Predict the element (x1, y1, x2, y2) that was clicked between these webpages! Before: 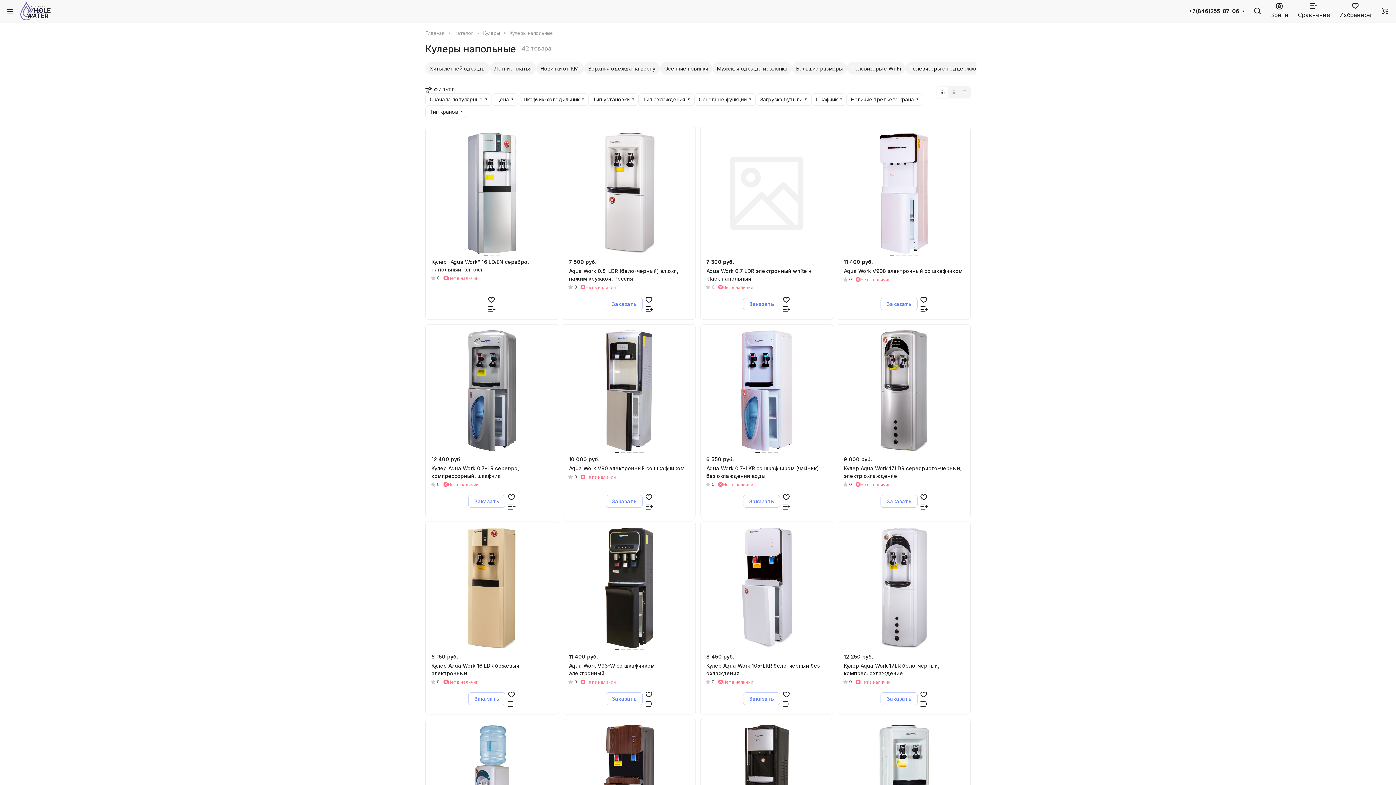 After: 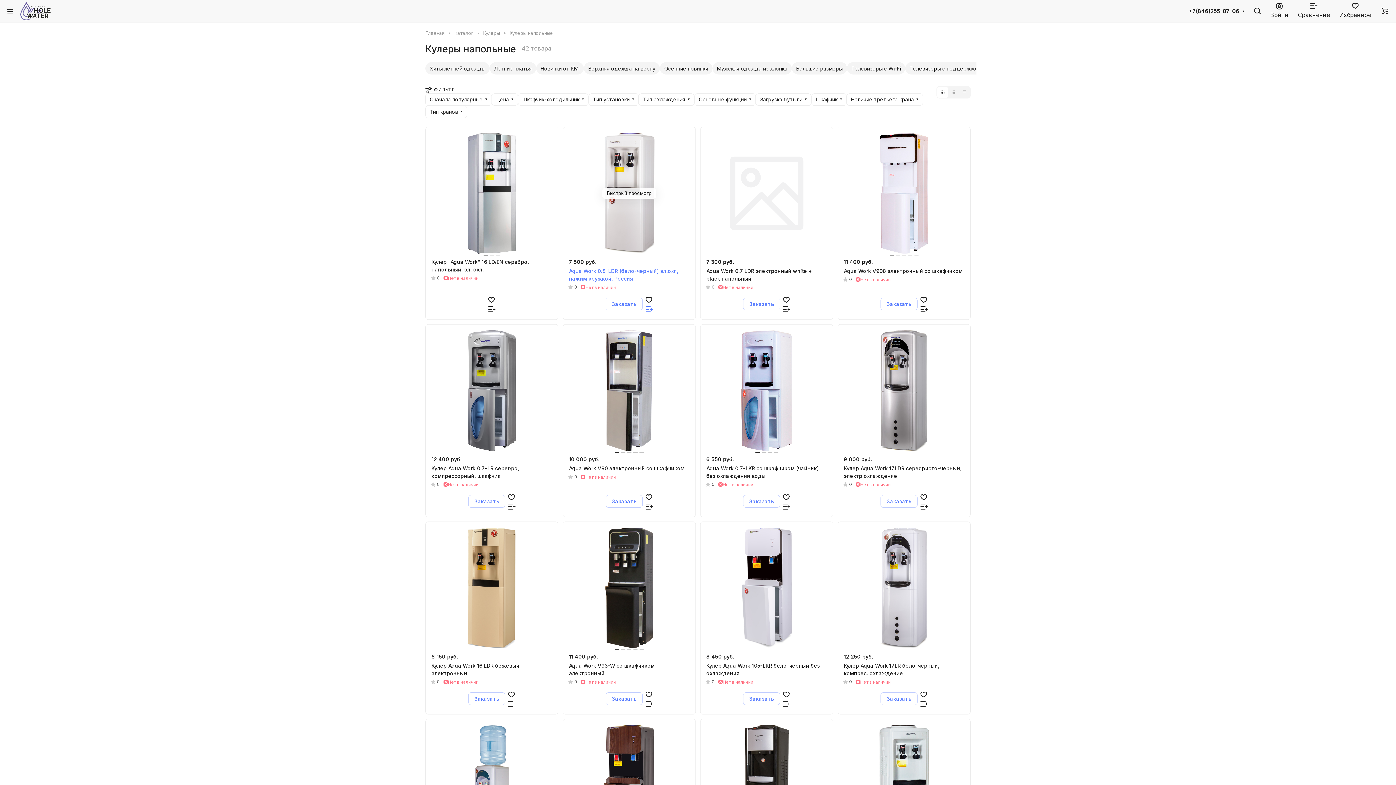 Action: bbox: (645, 304, 653, 313)